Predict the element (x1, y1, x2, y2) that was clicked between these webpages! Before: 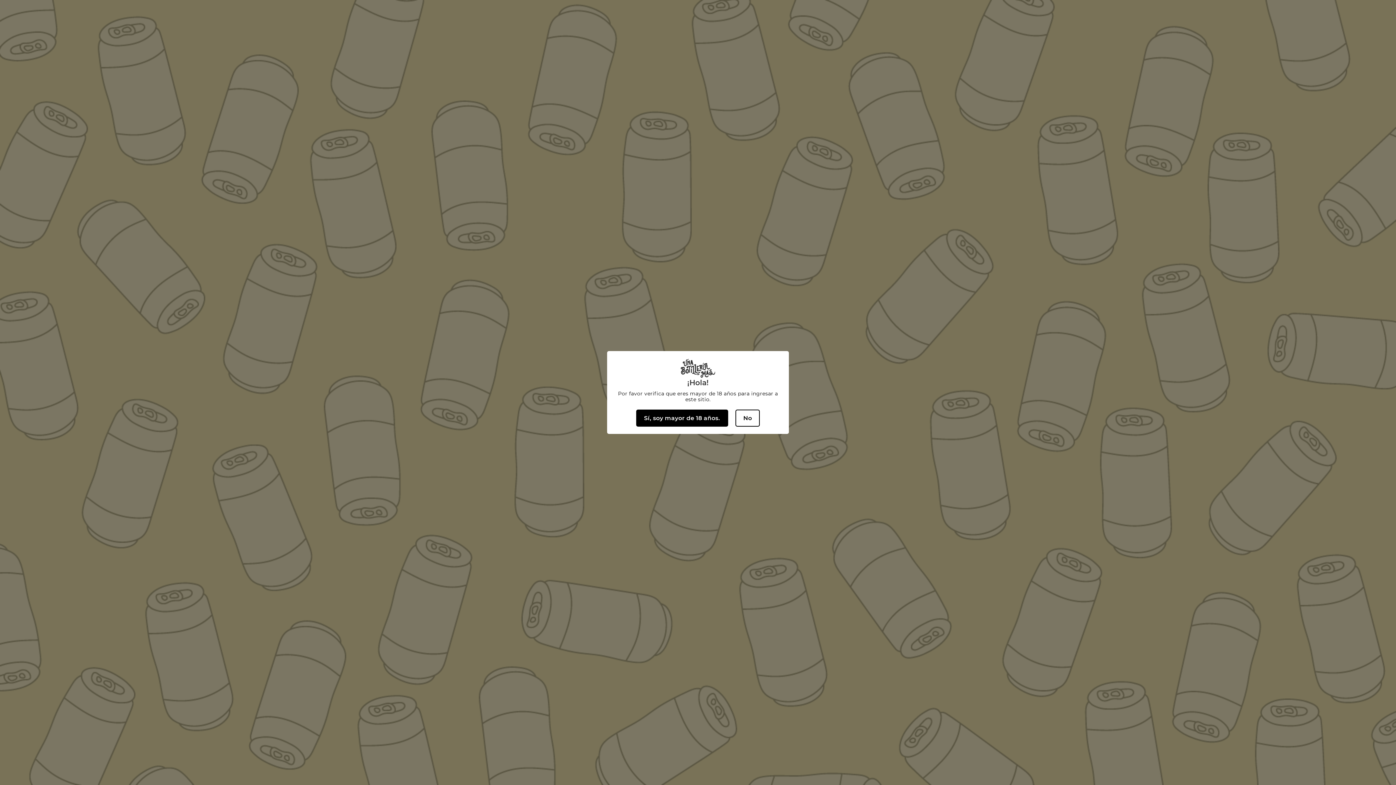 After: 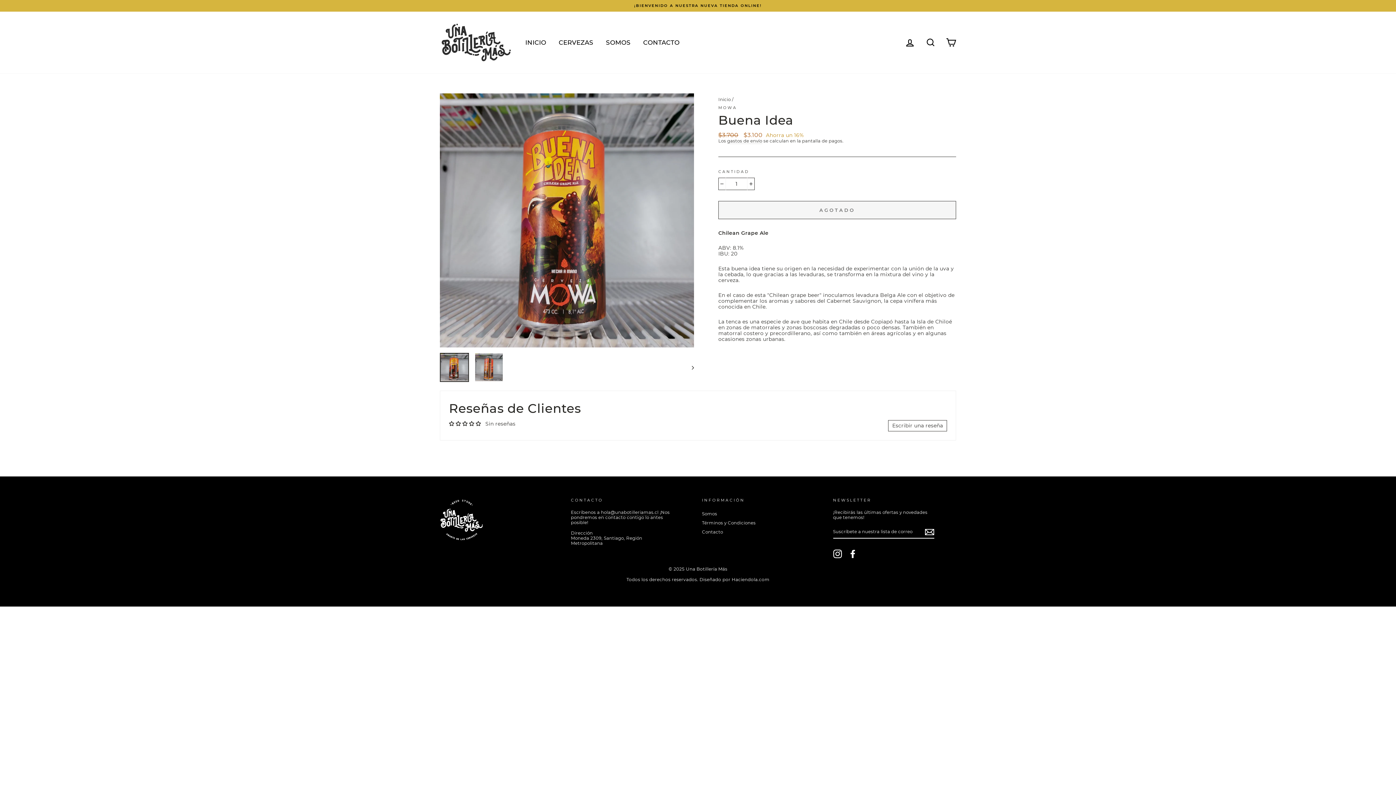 Action: label: Sí, soy mayor de 18 años. bbox: (636, 409, 728, 426)